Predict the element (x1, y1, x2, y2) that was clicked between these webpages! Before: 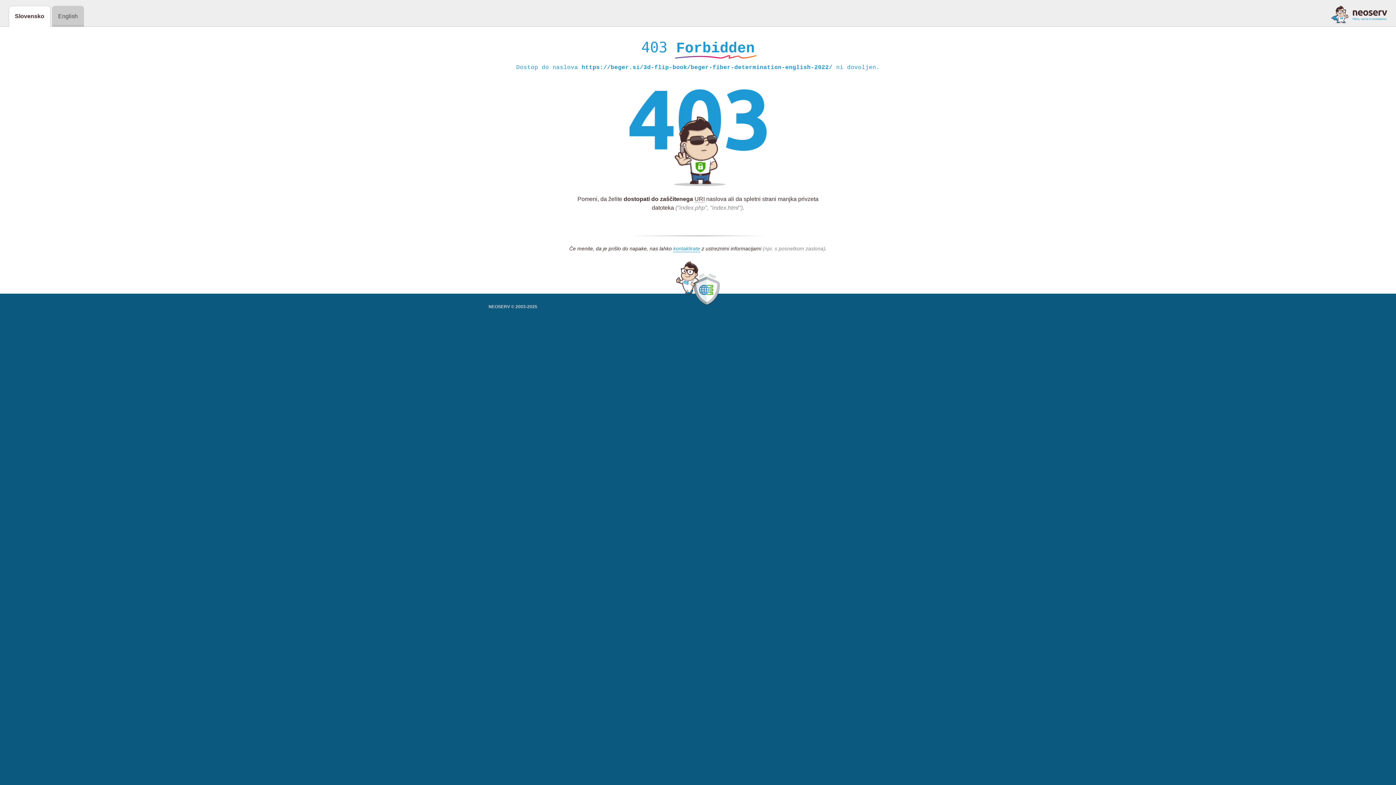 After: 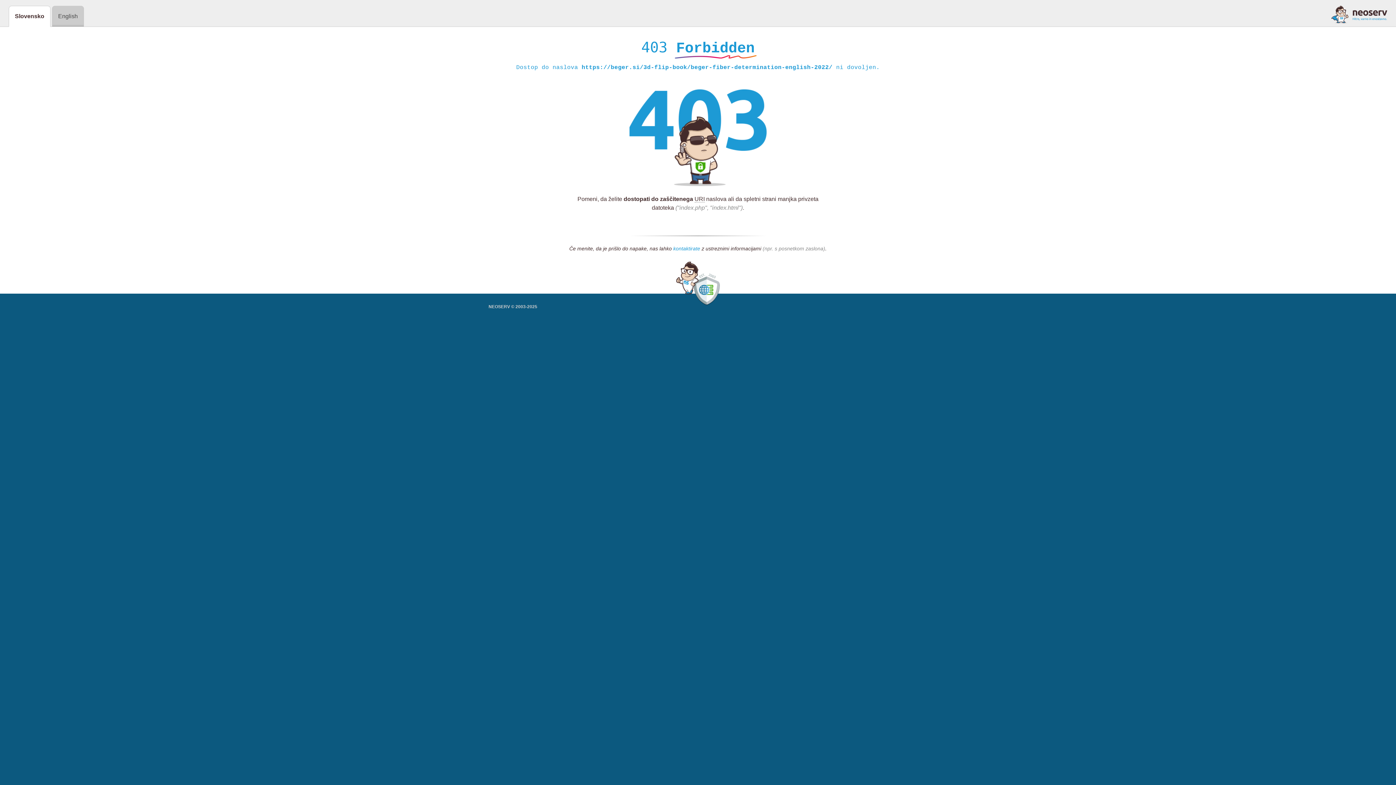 Action: label: kontaktirate bbox: (673, 245, 700, 252)